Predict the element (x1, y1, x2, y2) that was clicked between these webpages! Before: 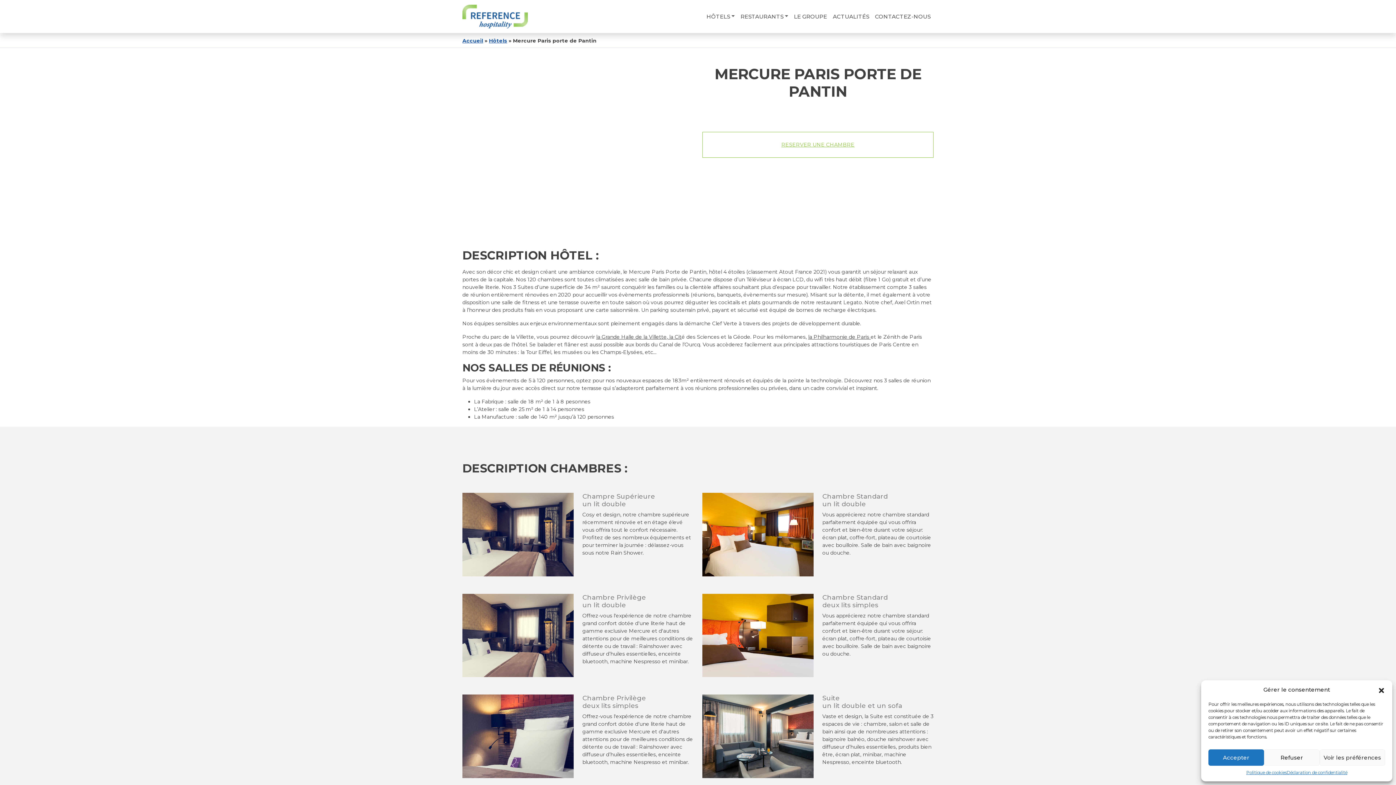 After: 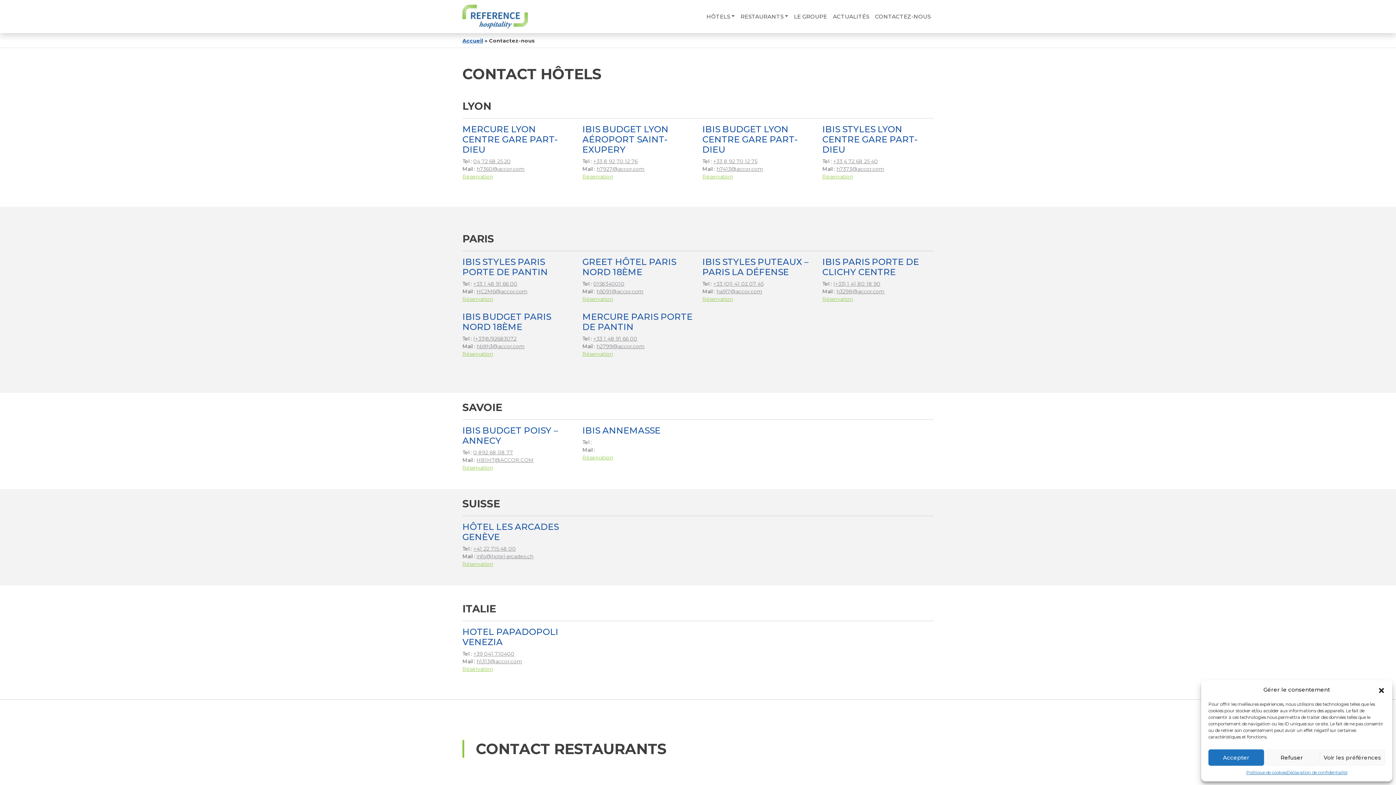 Action: bbox: (872, 9, 933, 23) label: CONTACTEZ-NOUS